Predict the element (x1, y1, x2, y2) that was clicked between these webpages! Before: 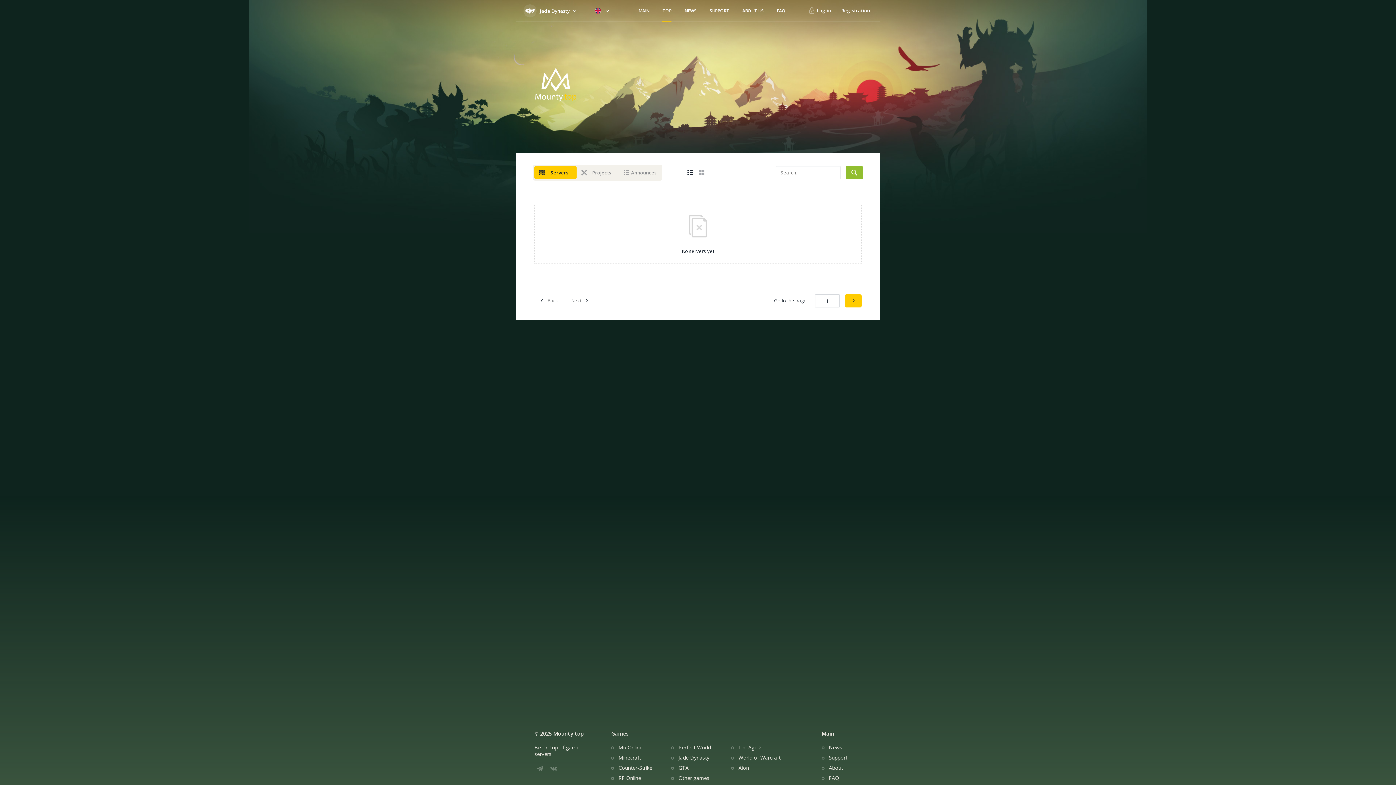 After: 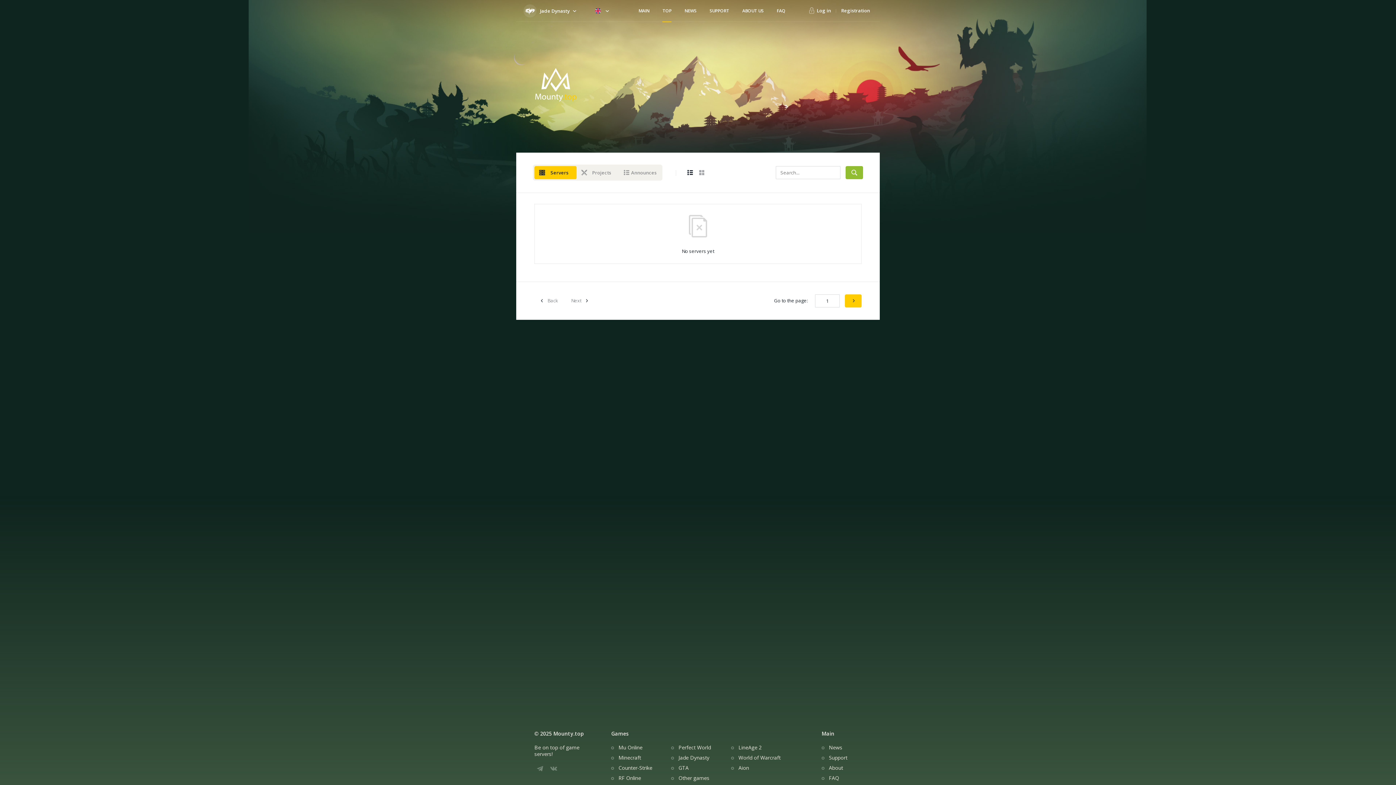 Action: bbox: (845, 294, 861, 307)